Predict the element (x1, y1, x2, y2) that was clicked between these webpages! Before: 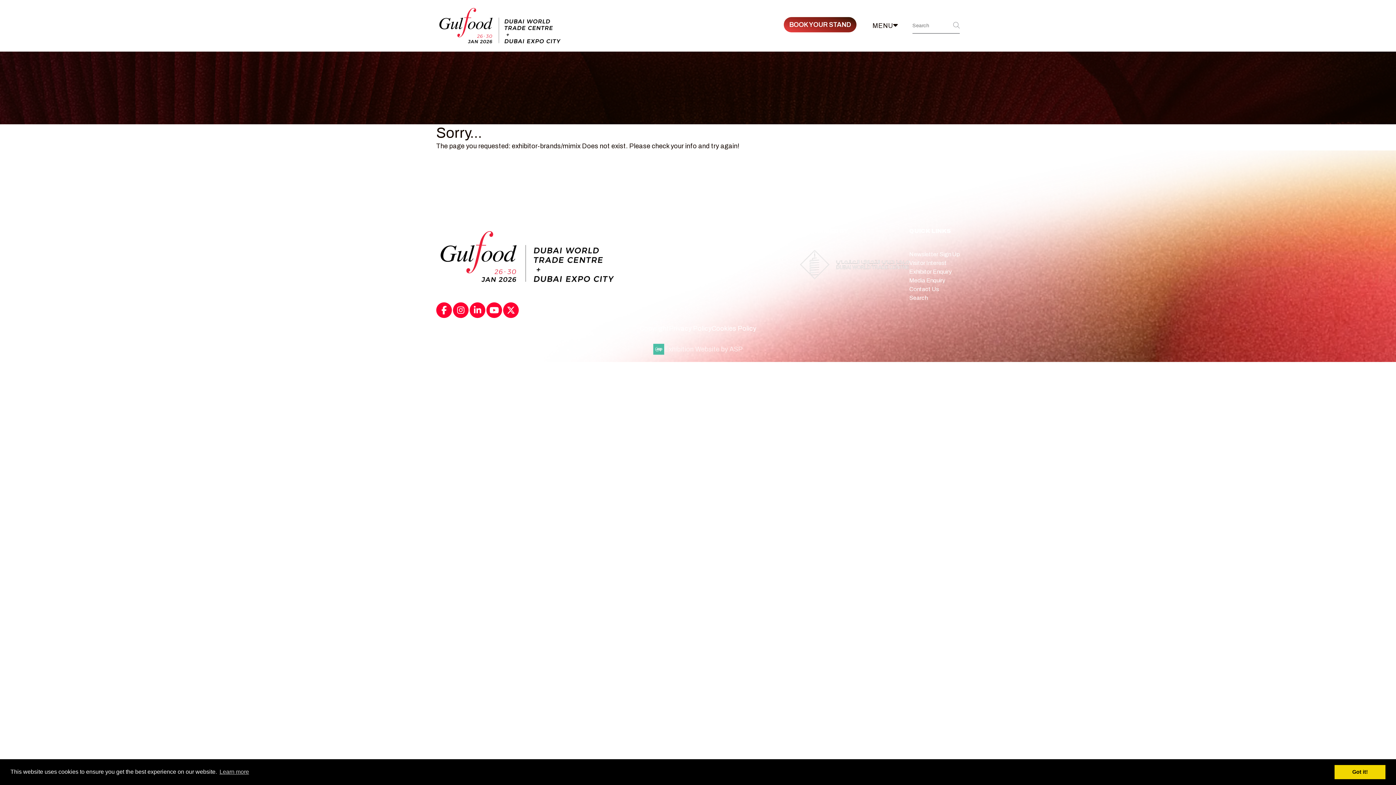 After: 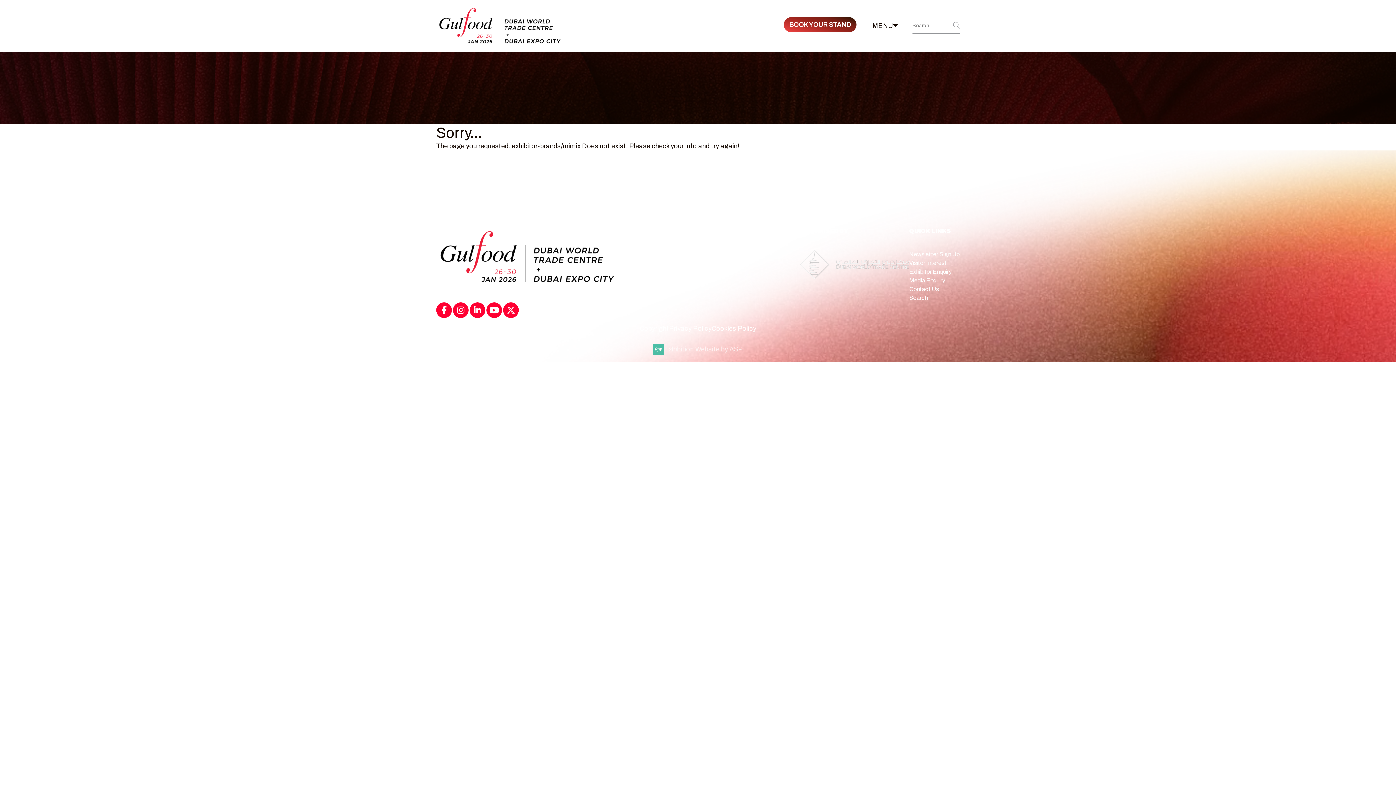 Action: label: dismiss cookie message bbox: (1334, 765, 1385, 779)